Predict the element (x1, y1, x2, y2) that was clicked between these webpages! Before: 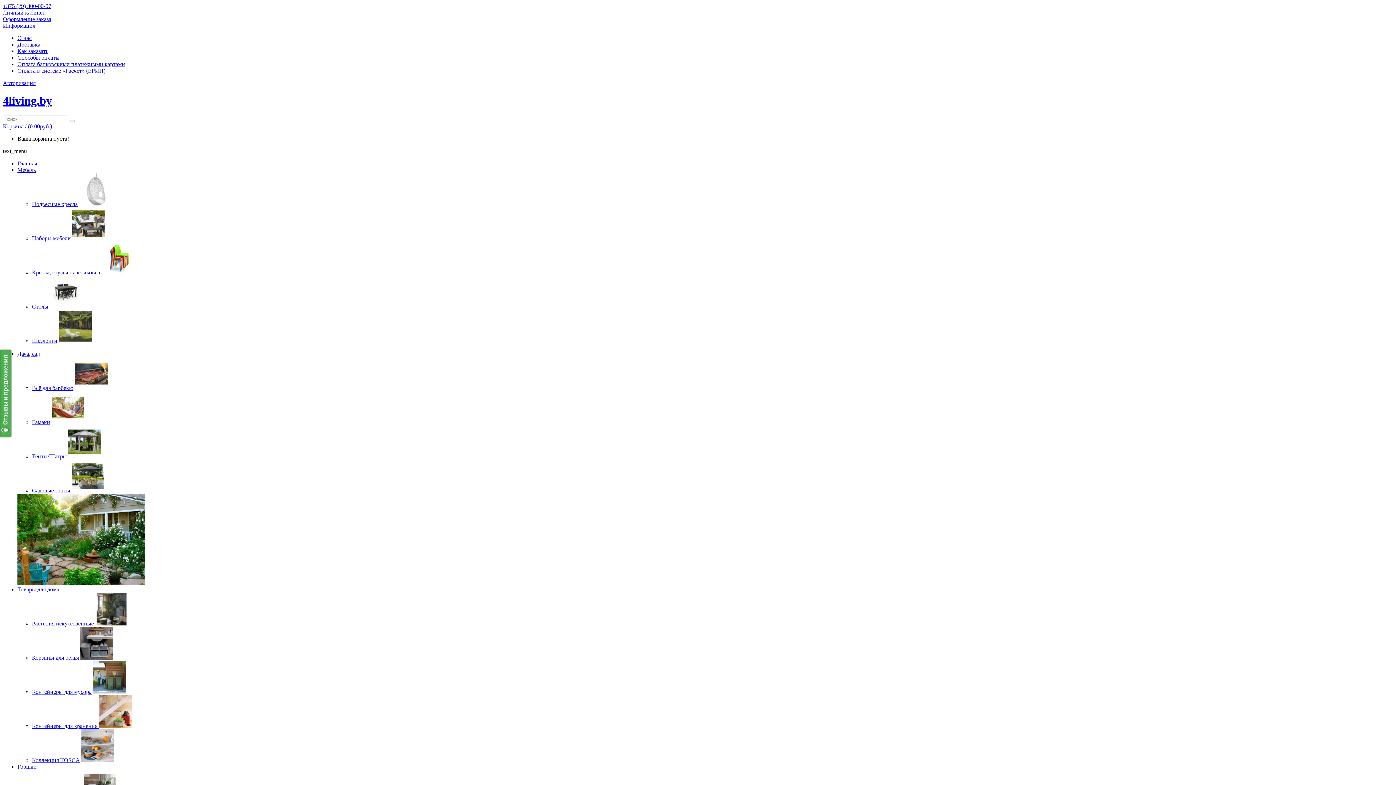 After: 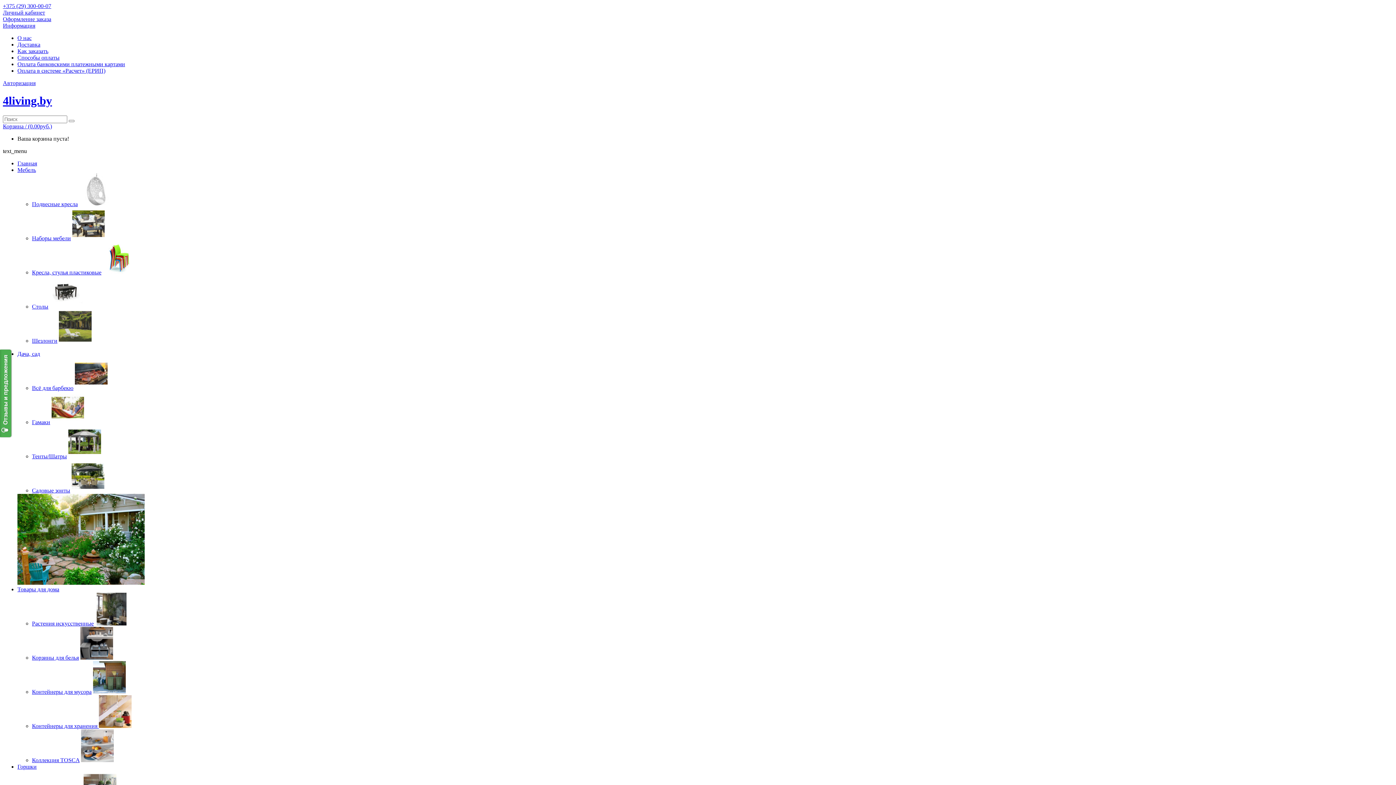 Action: label: Оплата в системе «Расчет» (ЕРИП) bbox: (17, 67, 105, 73)